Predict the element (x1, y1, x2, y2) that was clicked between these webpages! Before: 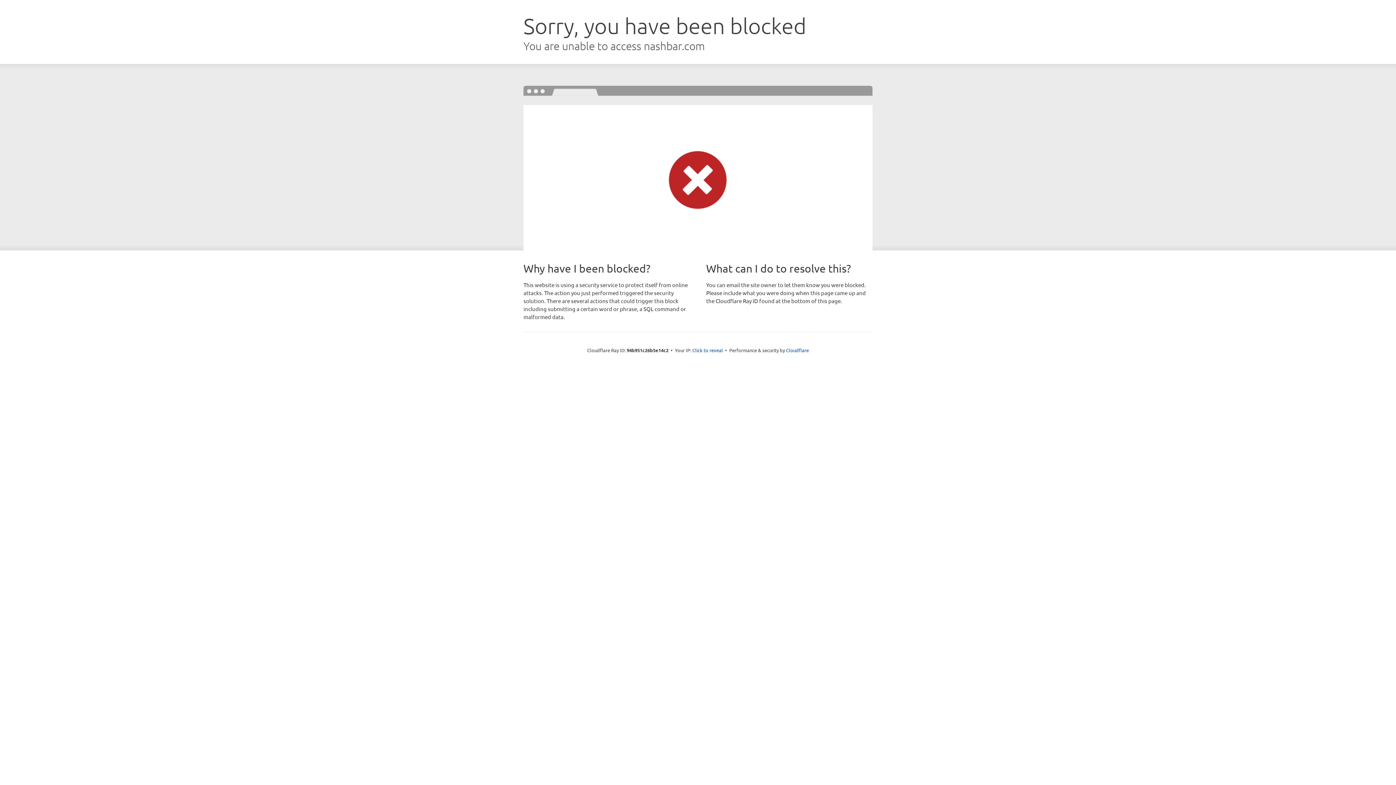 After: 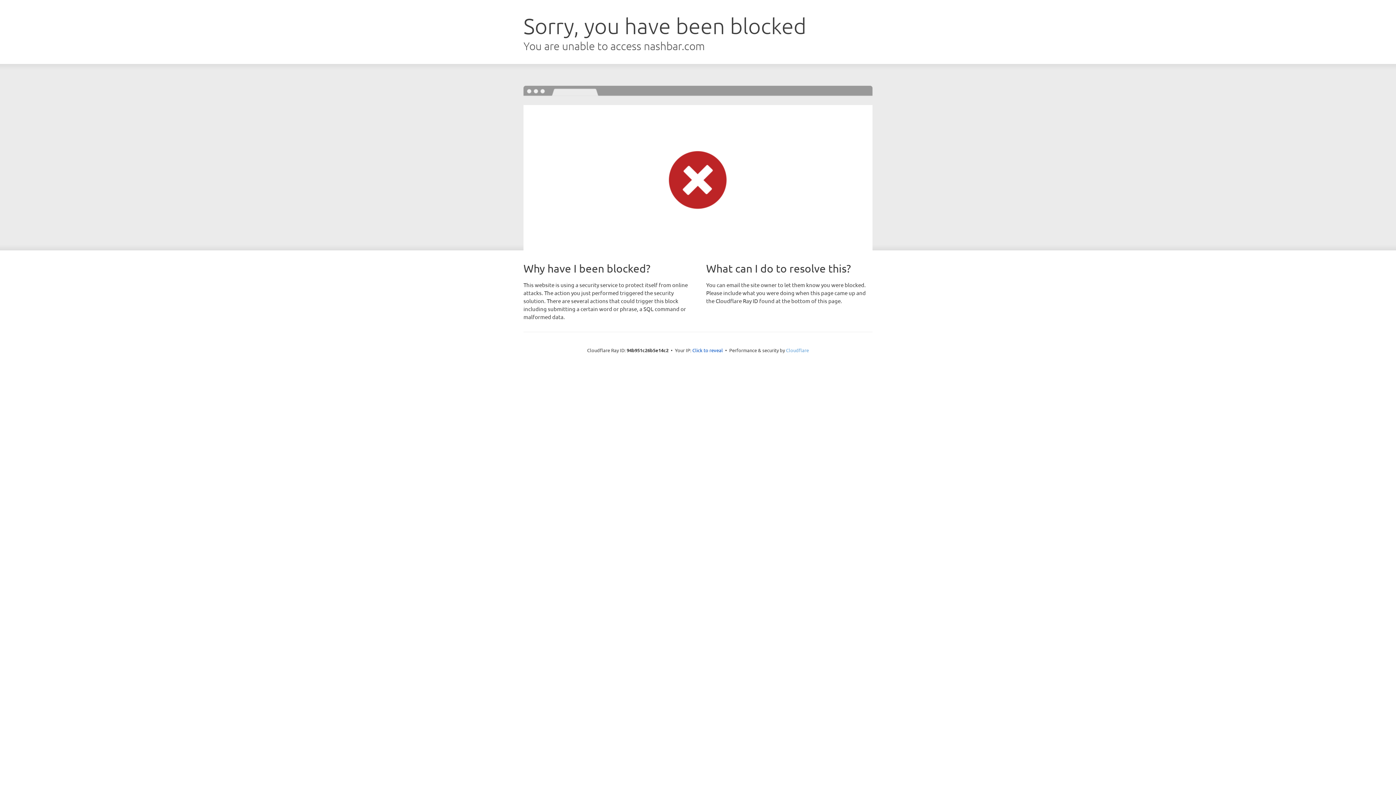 Action: bbox: (786, 347, 809, 353) label: Cloudflare